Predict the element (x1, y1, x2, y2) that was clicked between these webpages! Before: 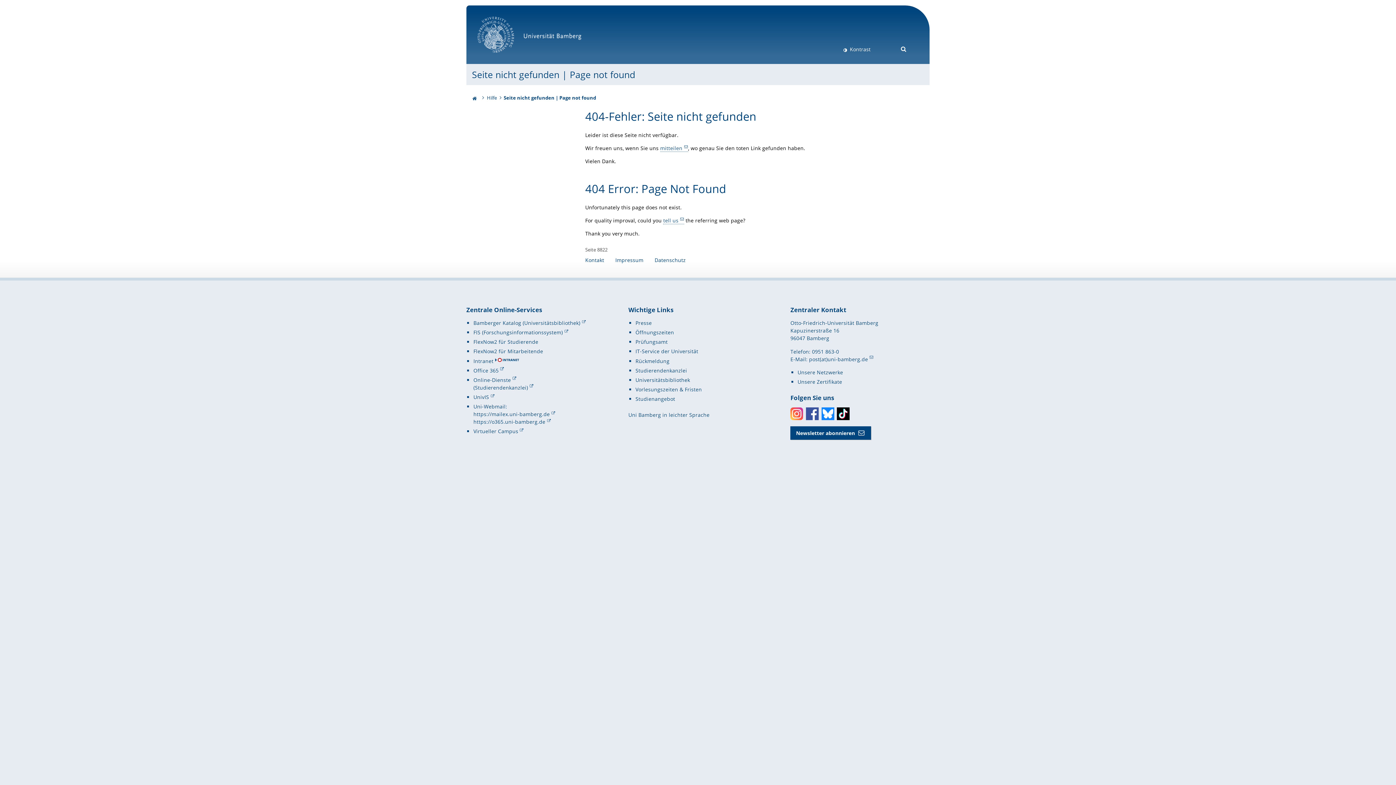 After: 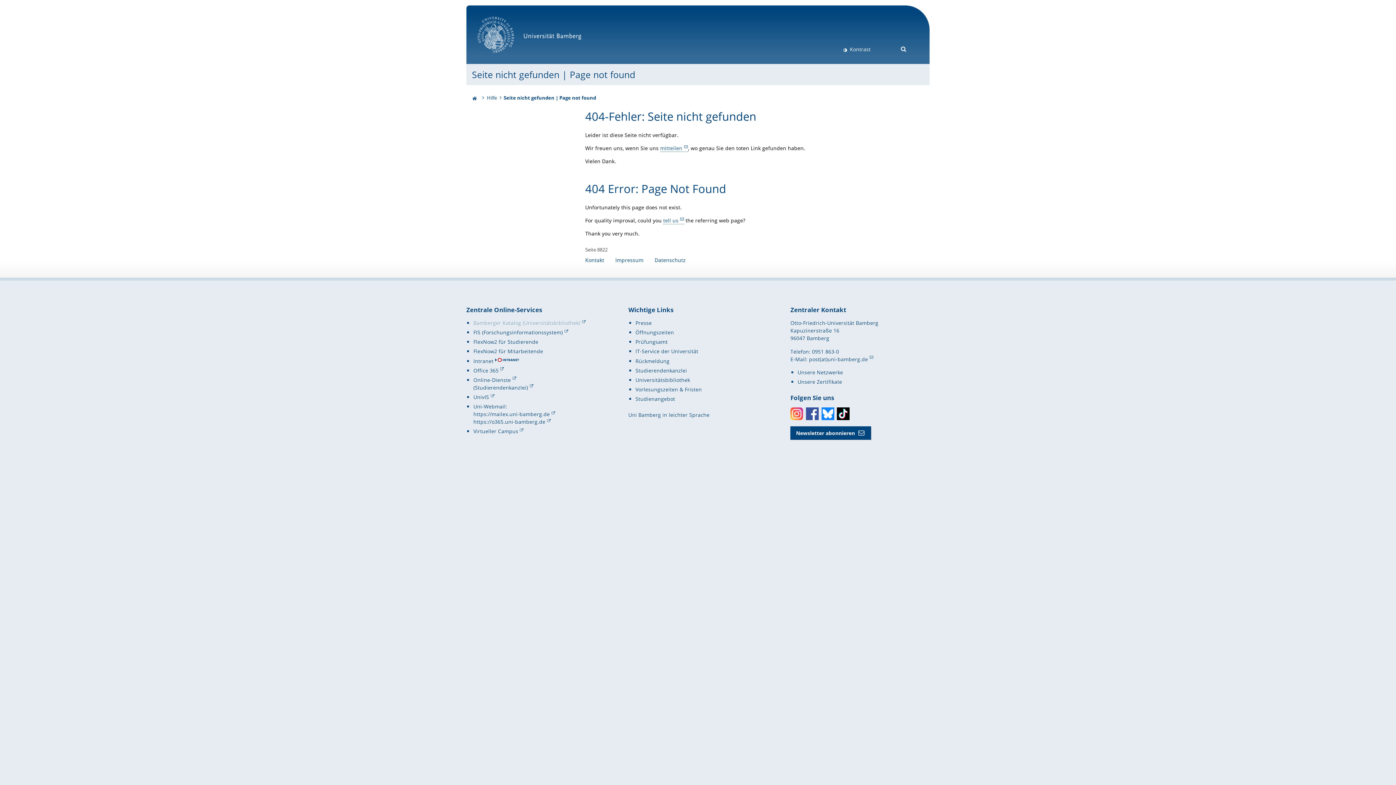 Action: label: Bamberger Katalog (Universitätsbibliothek) bbox: (473, 319, 586, 326)